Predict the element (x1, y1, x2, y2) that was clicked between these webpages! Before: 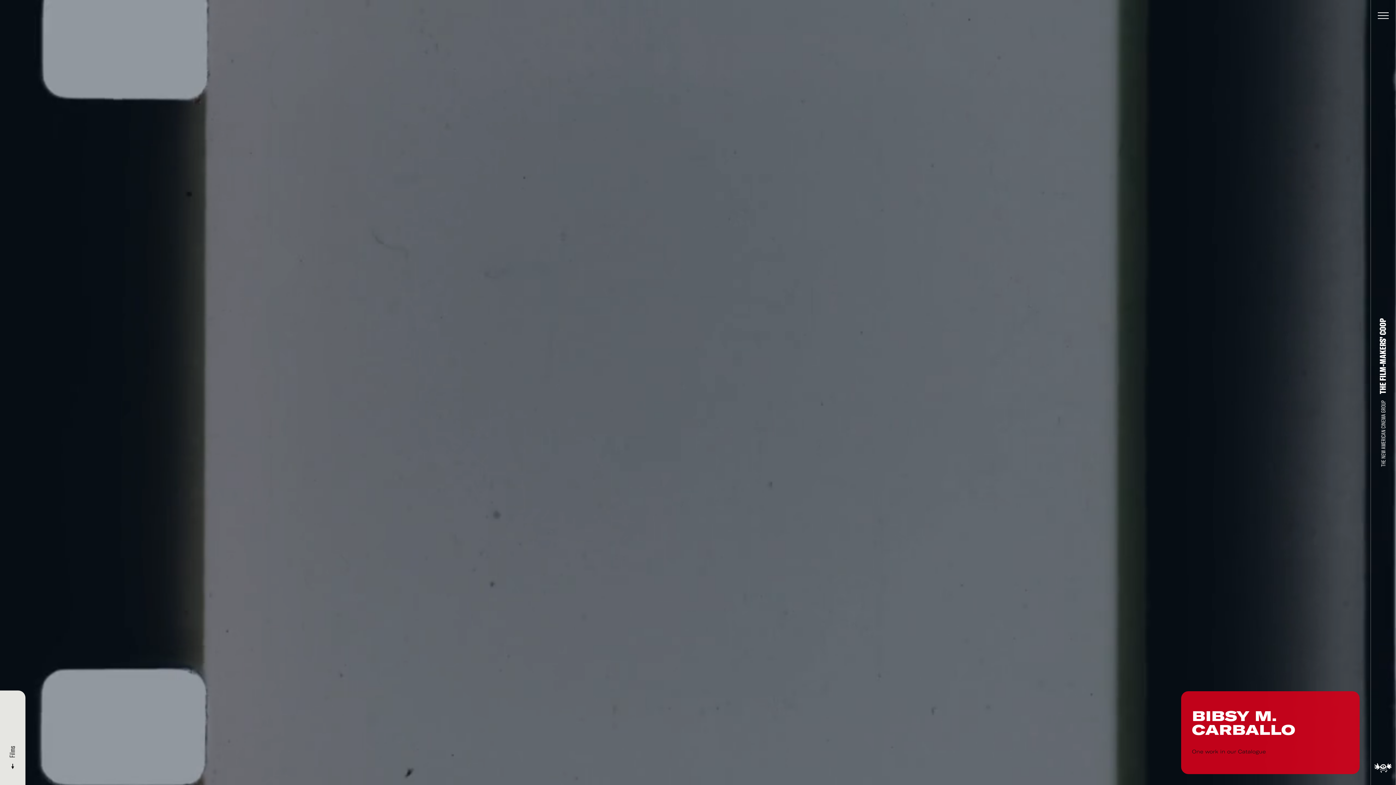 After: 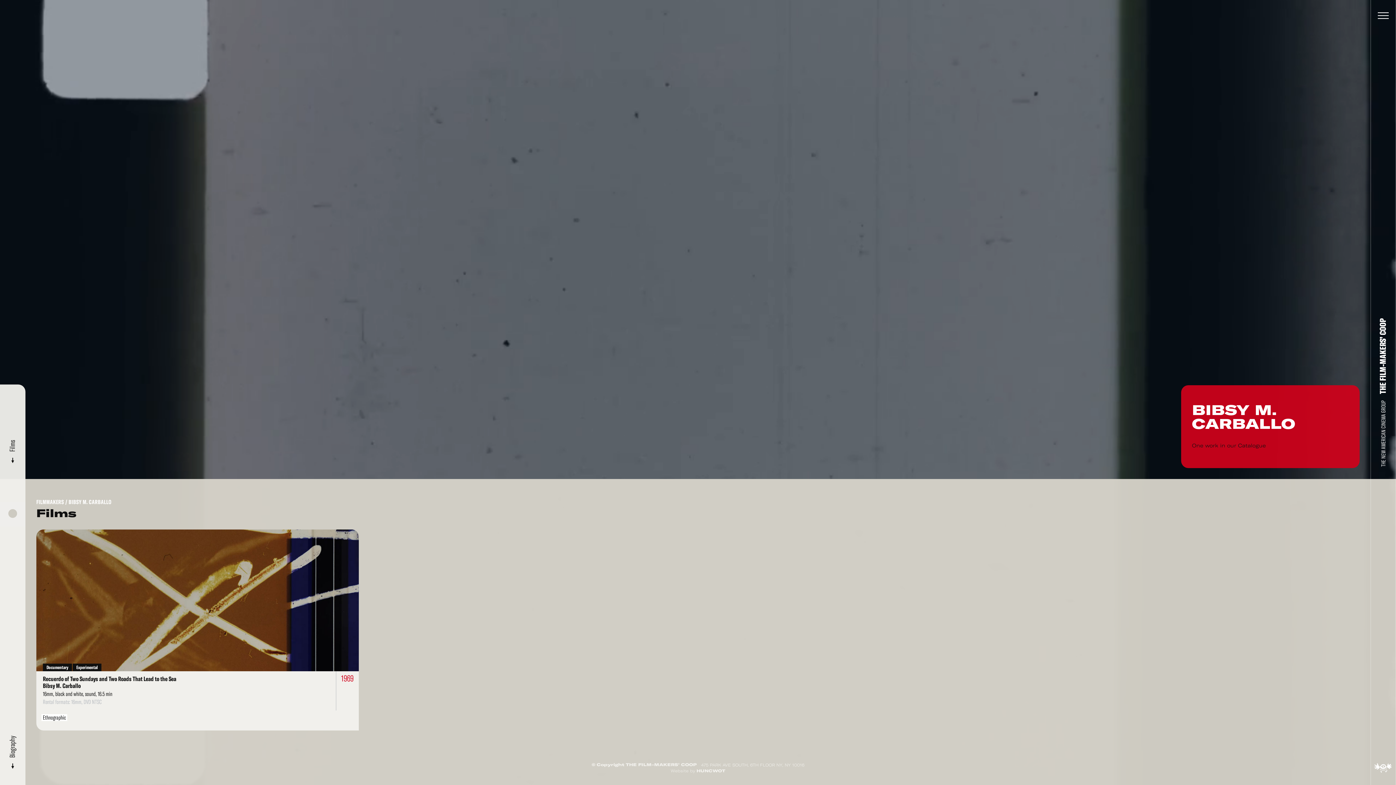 Action: bbox: (0, 746, 25, 785) label:  Films